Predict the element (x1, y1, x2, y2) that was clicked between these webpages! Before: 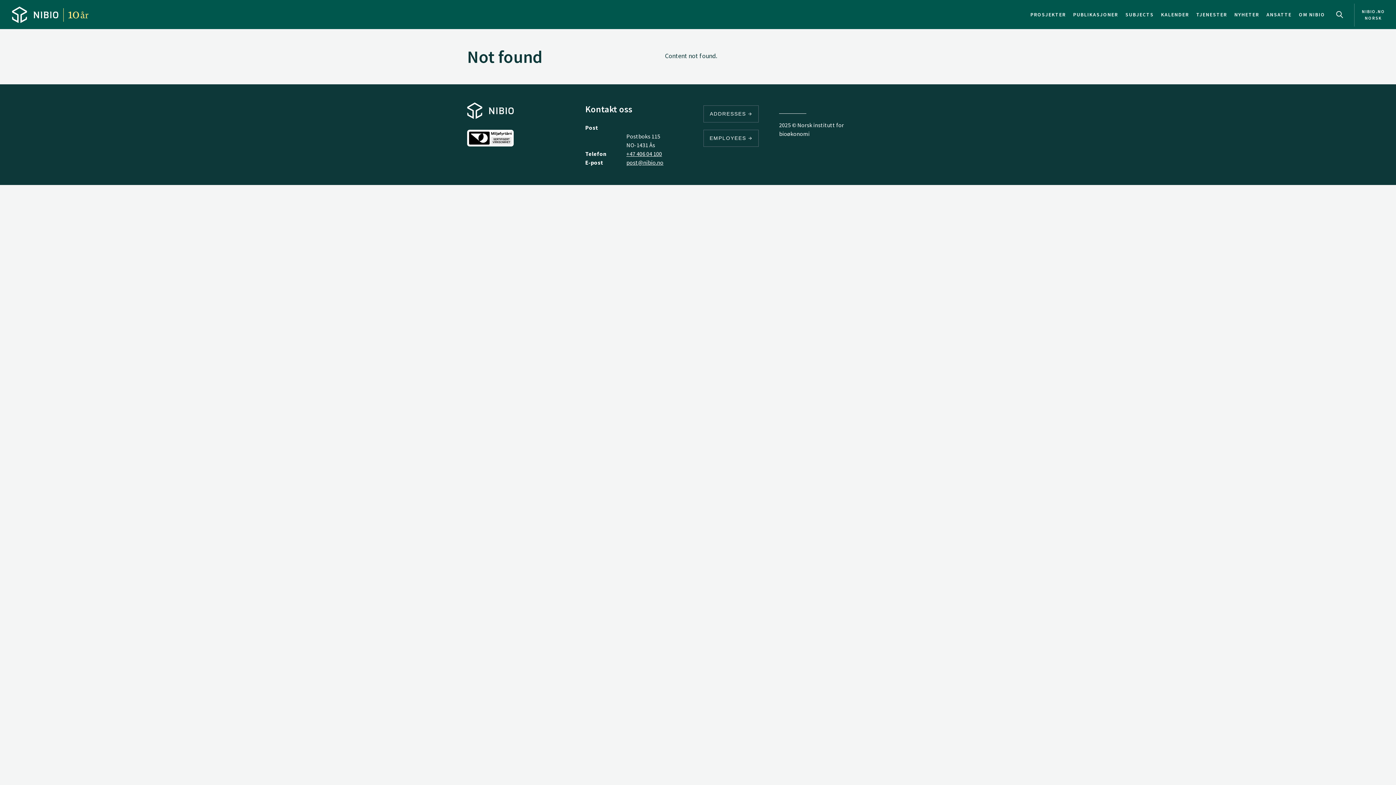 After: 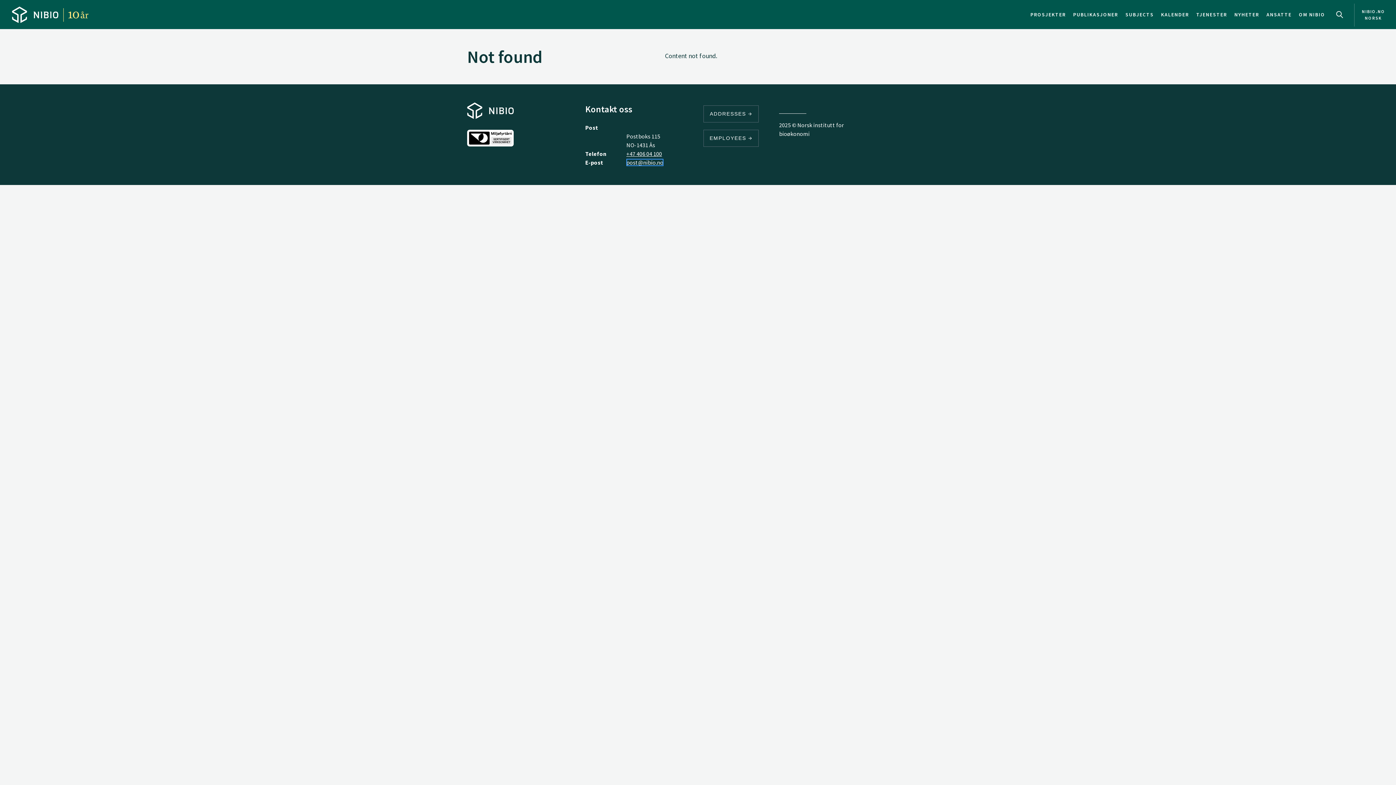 Action: bbox: (626, 158, 663, 166) label: post@nibio.no